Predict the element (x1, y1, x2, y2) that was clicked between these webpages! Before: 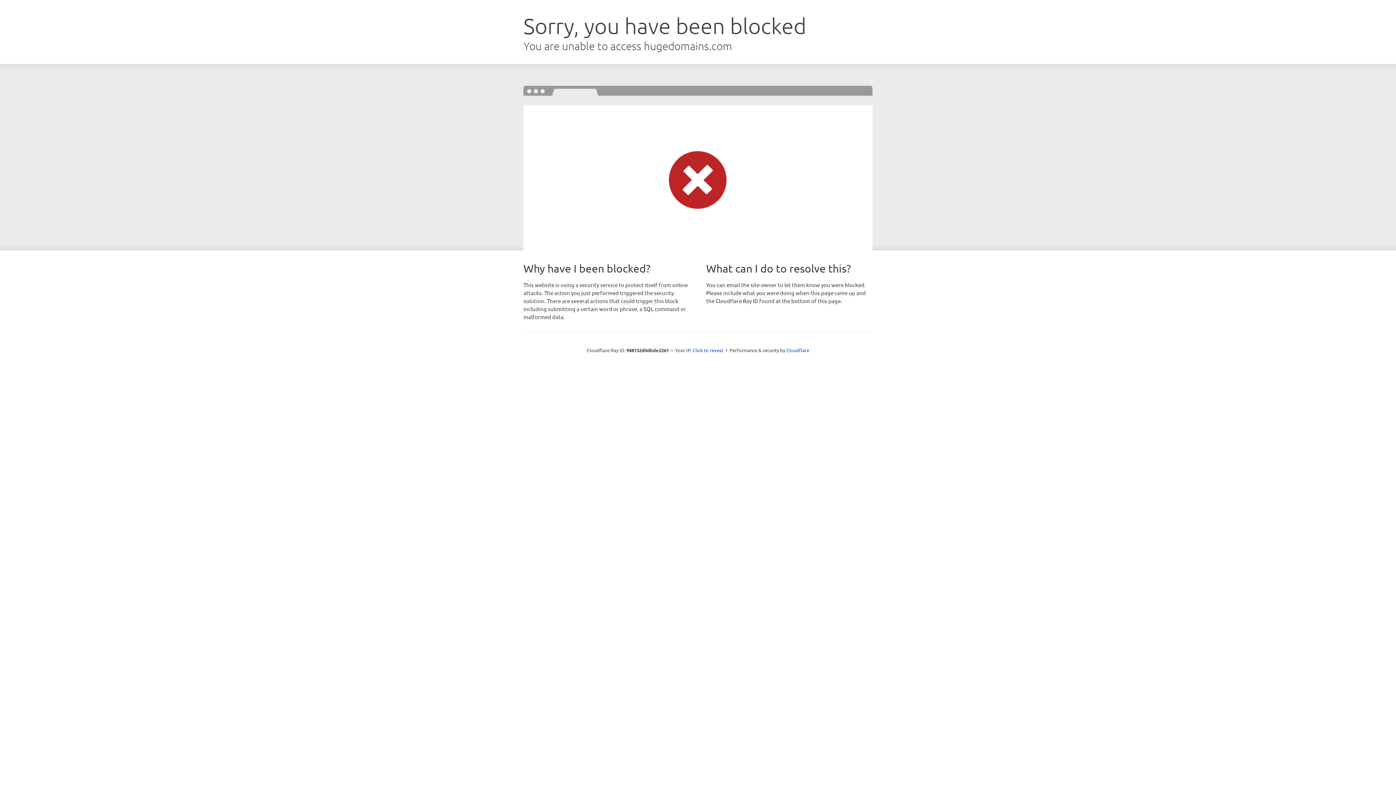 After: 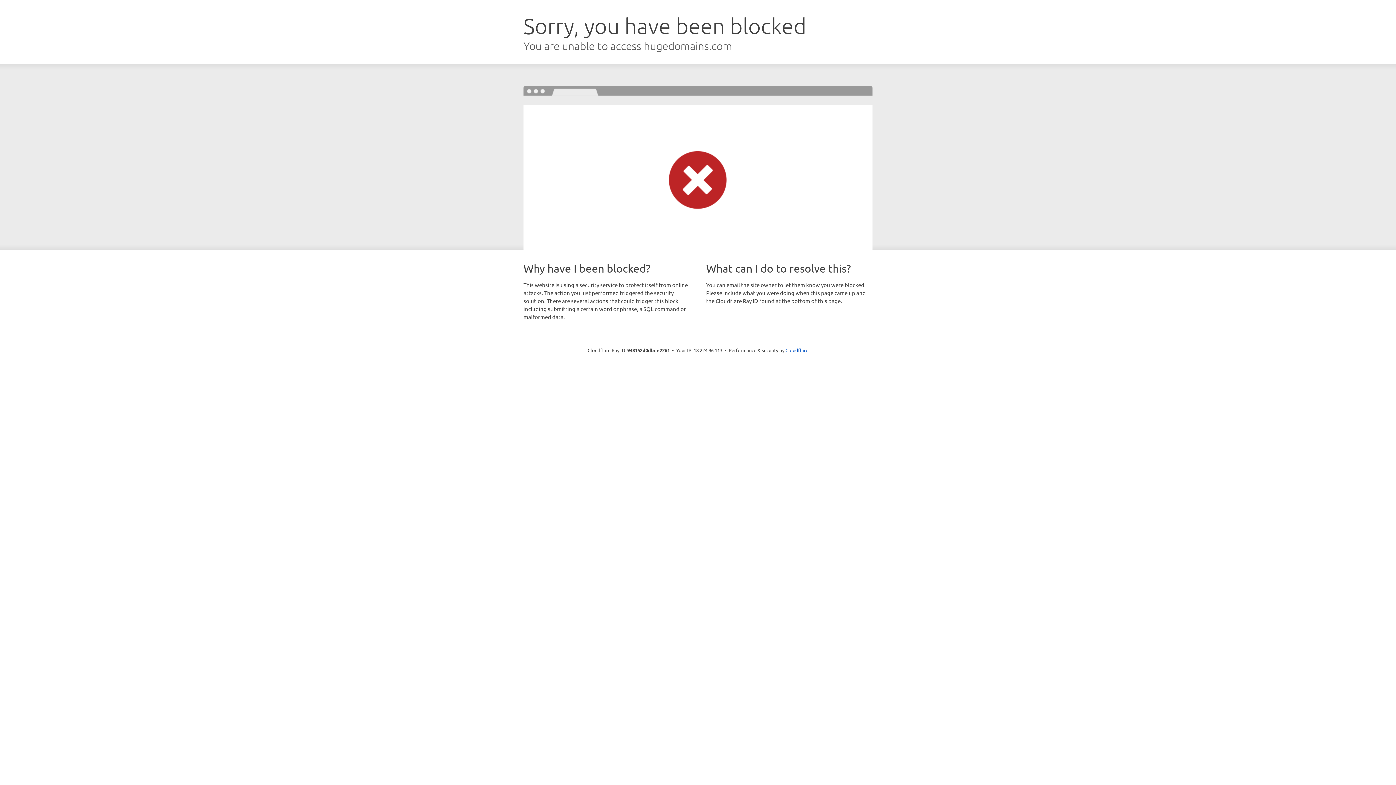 Action: bbox: (692, 346, 723, 353) label: Click to reveal